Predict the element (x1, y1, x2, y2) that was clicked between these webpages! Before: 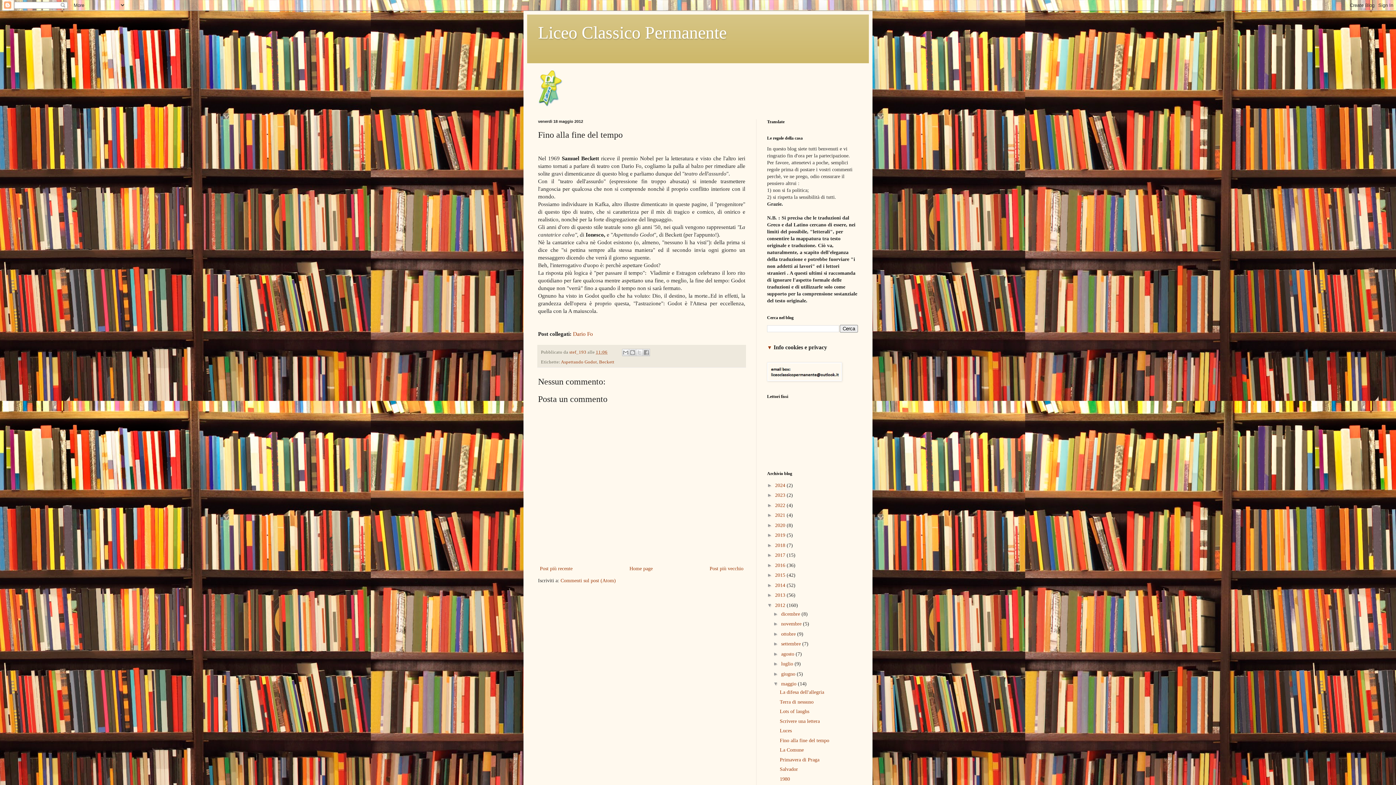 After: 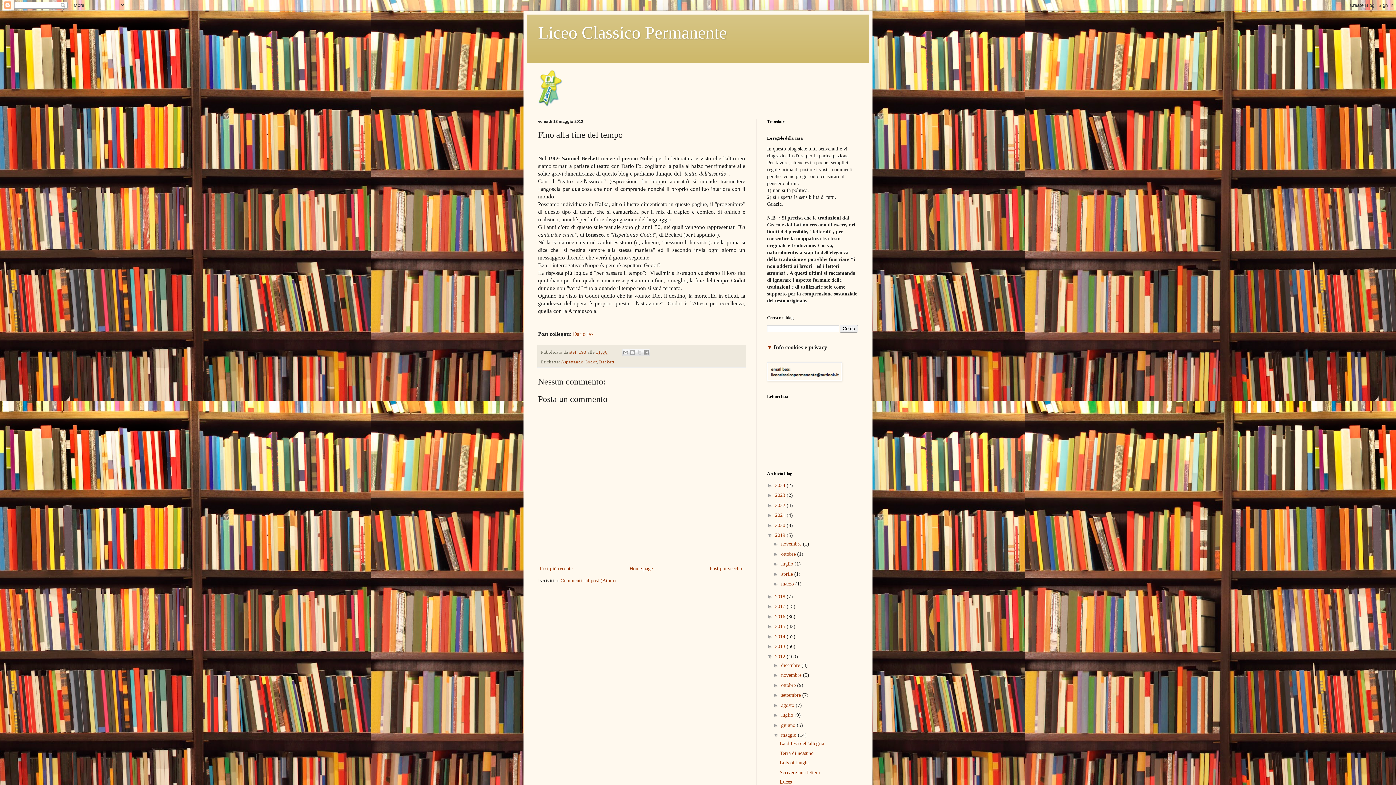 Action: bbox: (767, 532, 775, 538) label: ►  